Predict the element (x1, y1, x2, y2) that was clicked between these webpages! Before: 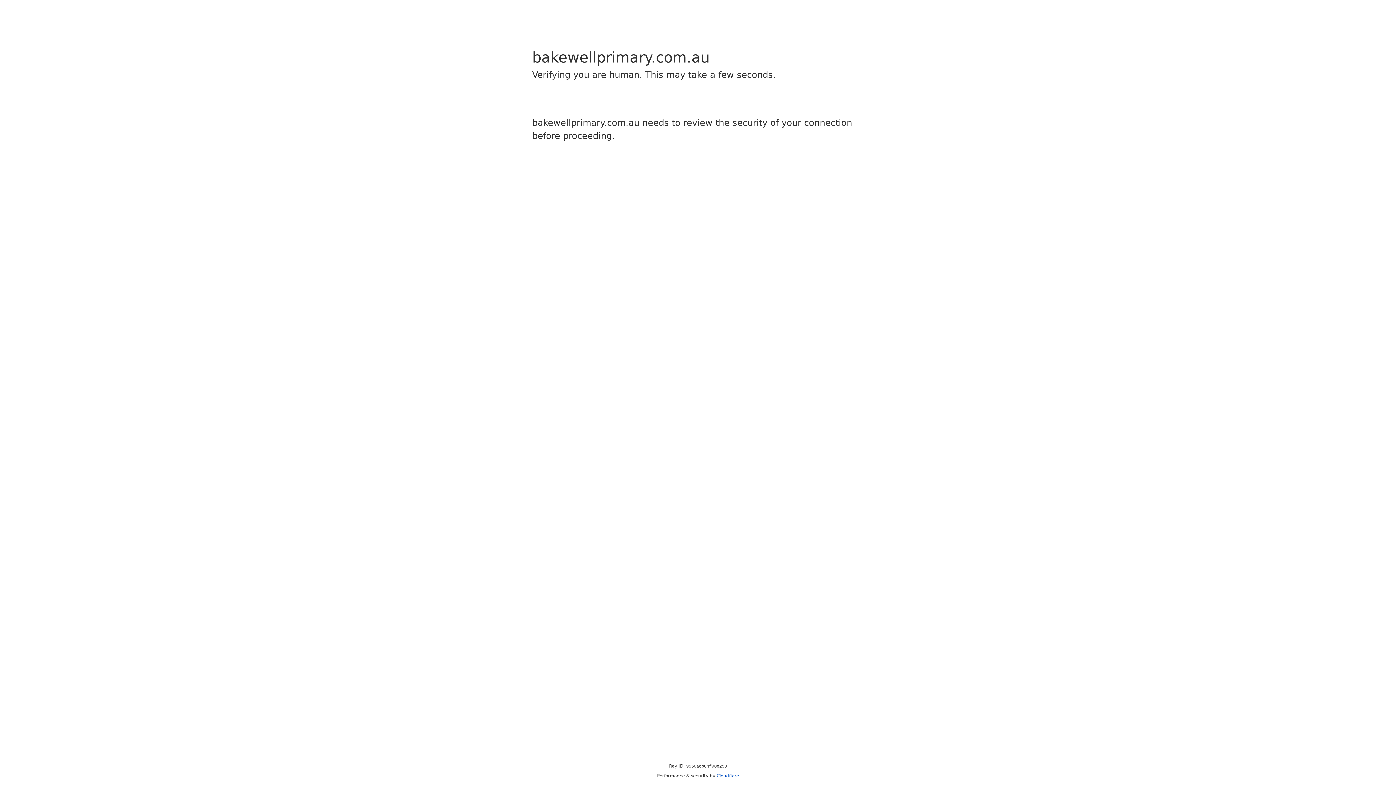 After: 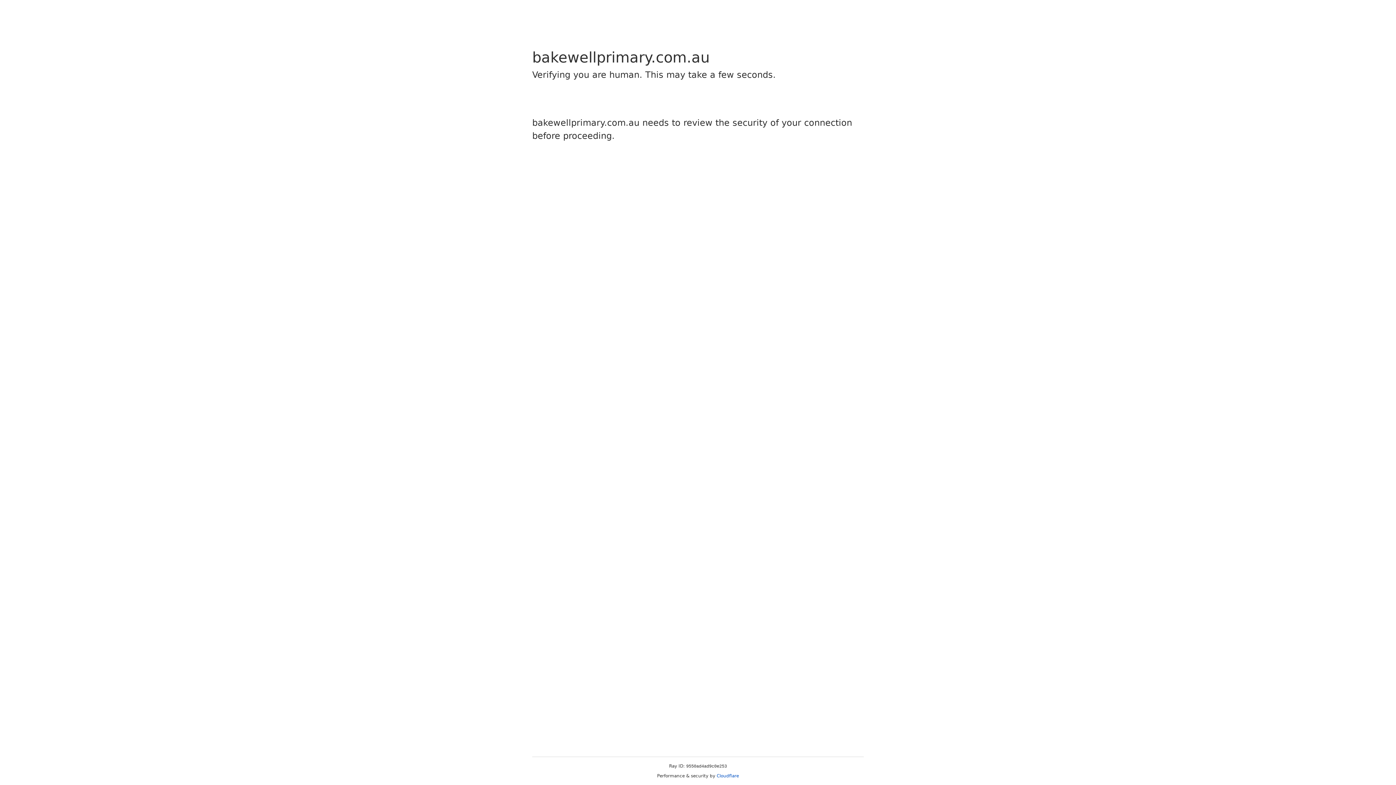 Action: bbox: (716, 773, 739, 778) label: Cloudflare